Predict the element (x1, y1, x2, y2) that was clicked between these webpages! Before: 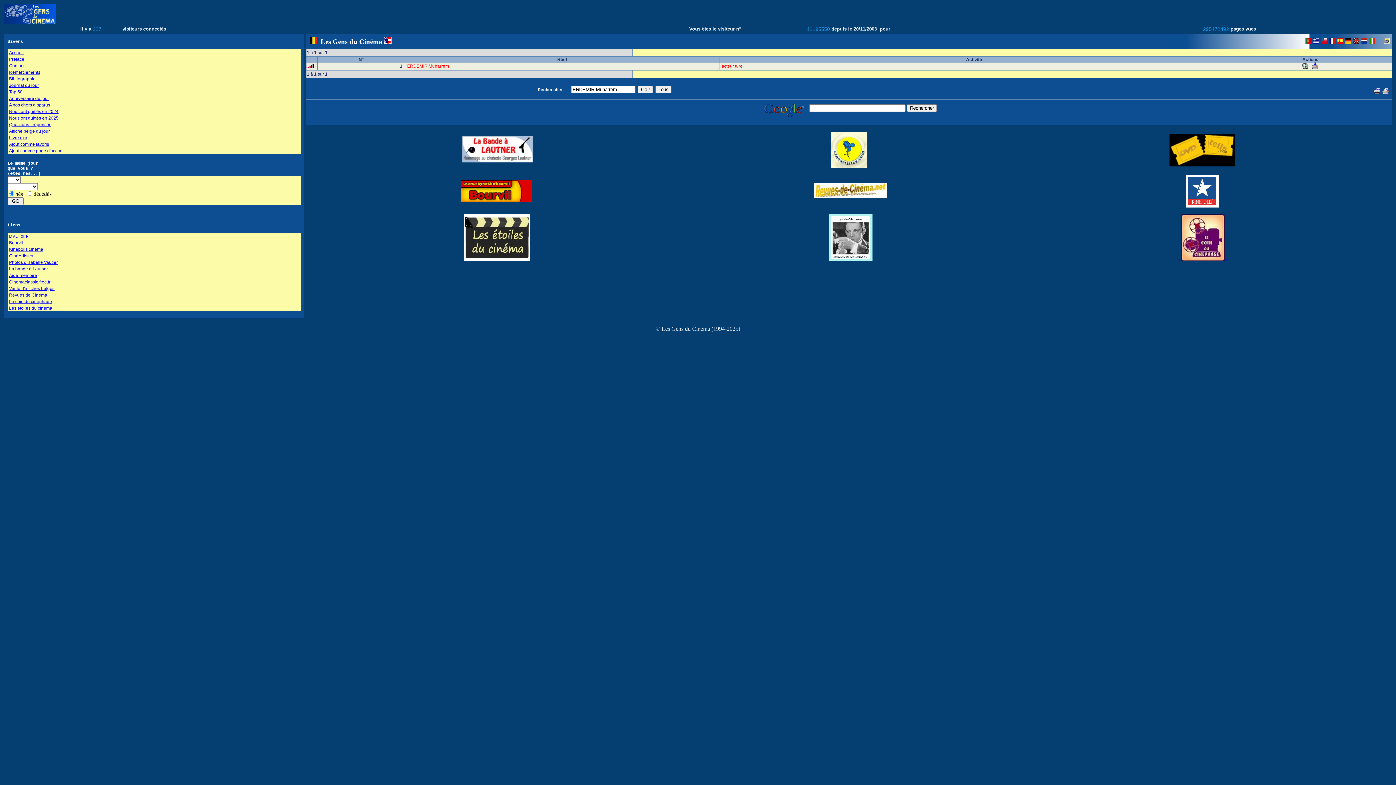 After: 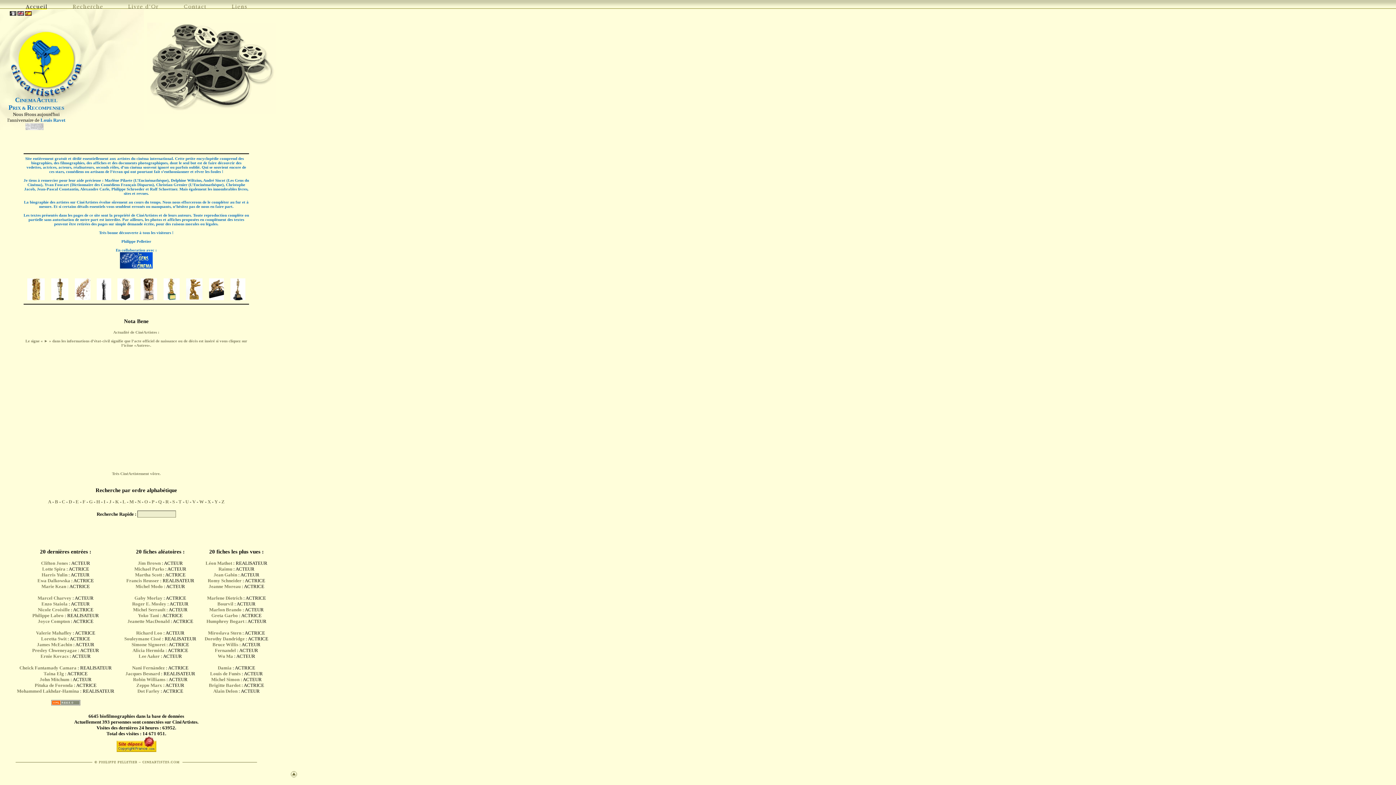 Action: bbox: (831, 164, 867, 169)